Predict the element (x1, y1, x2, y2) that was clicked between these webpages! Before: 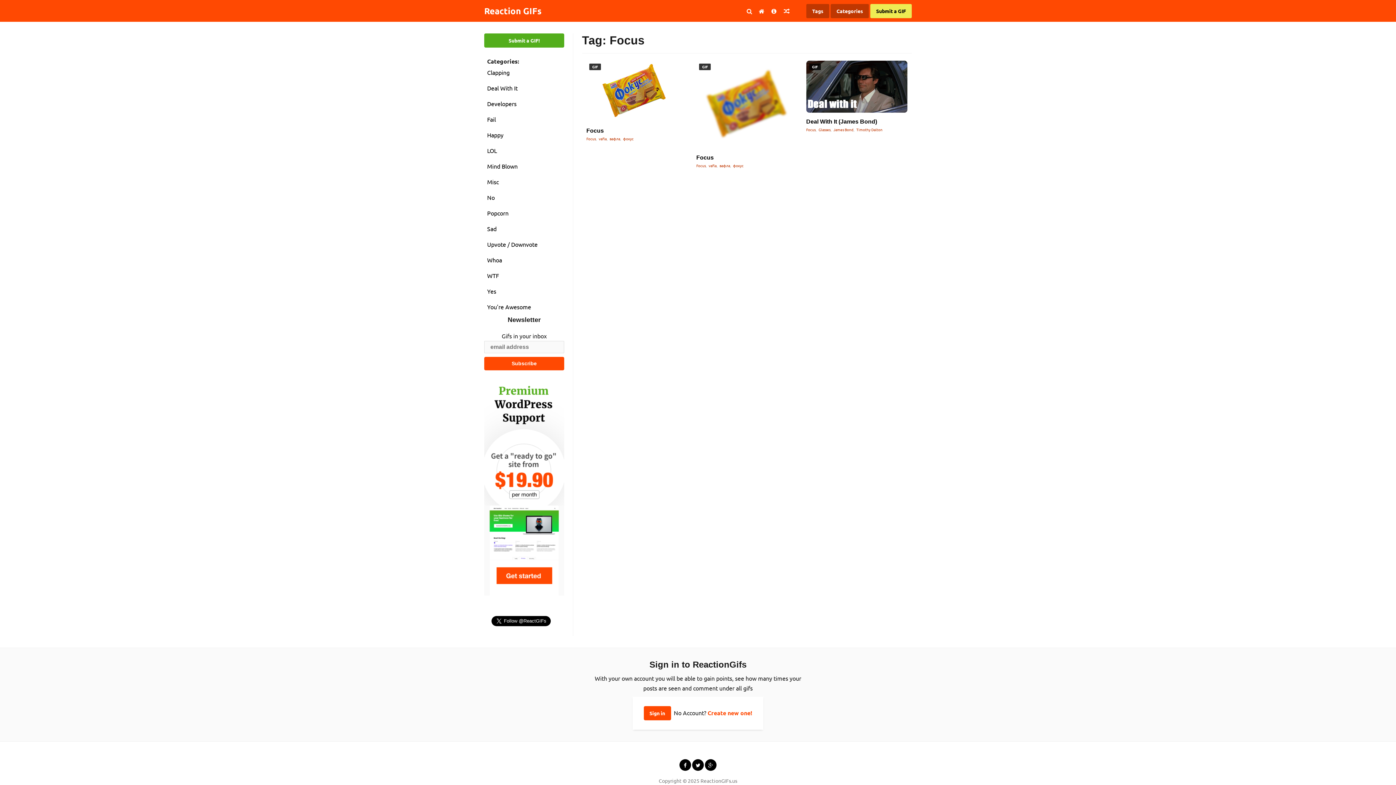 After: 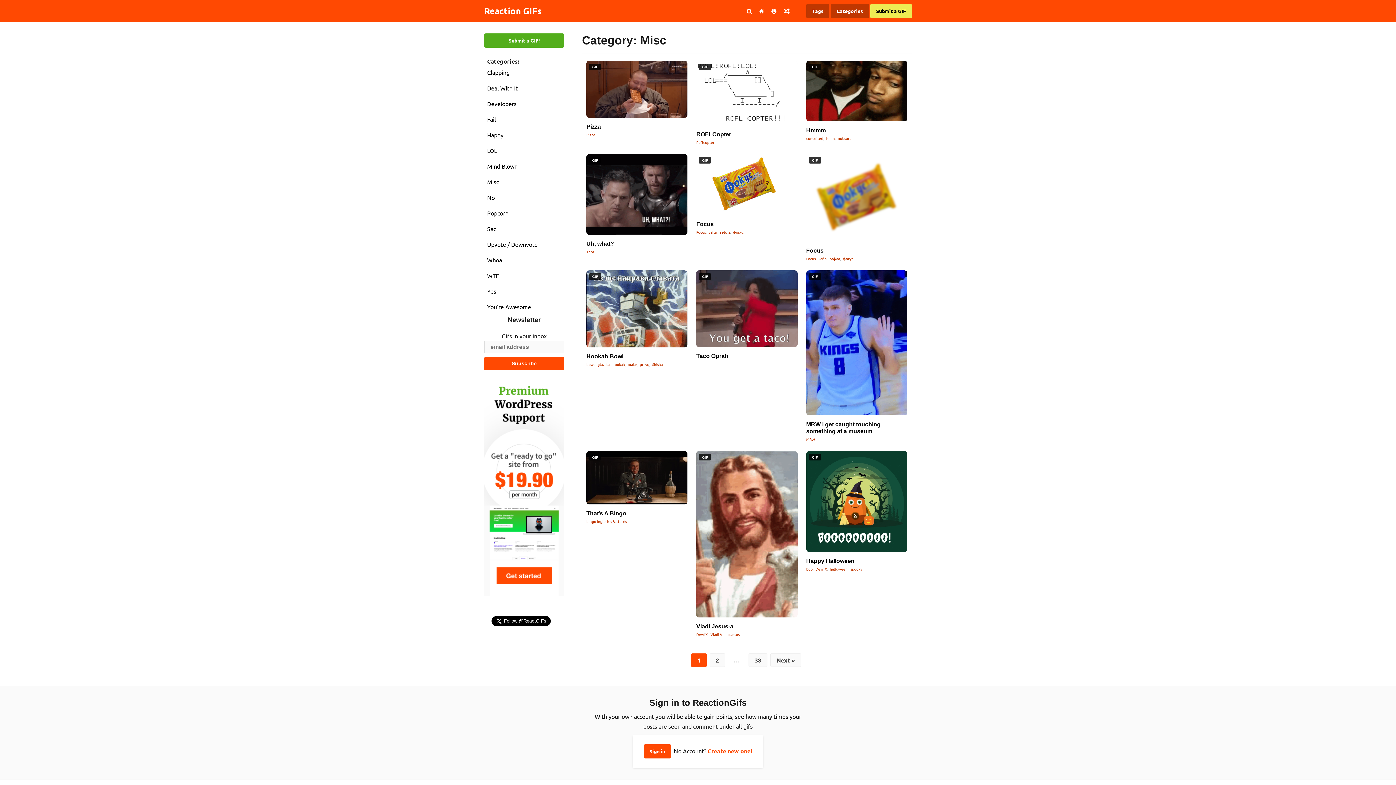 Action: label: Misc bbox: (484, 175, 564, 188)